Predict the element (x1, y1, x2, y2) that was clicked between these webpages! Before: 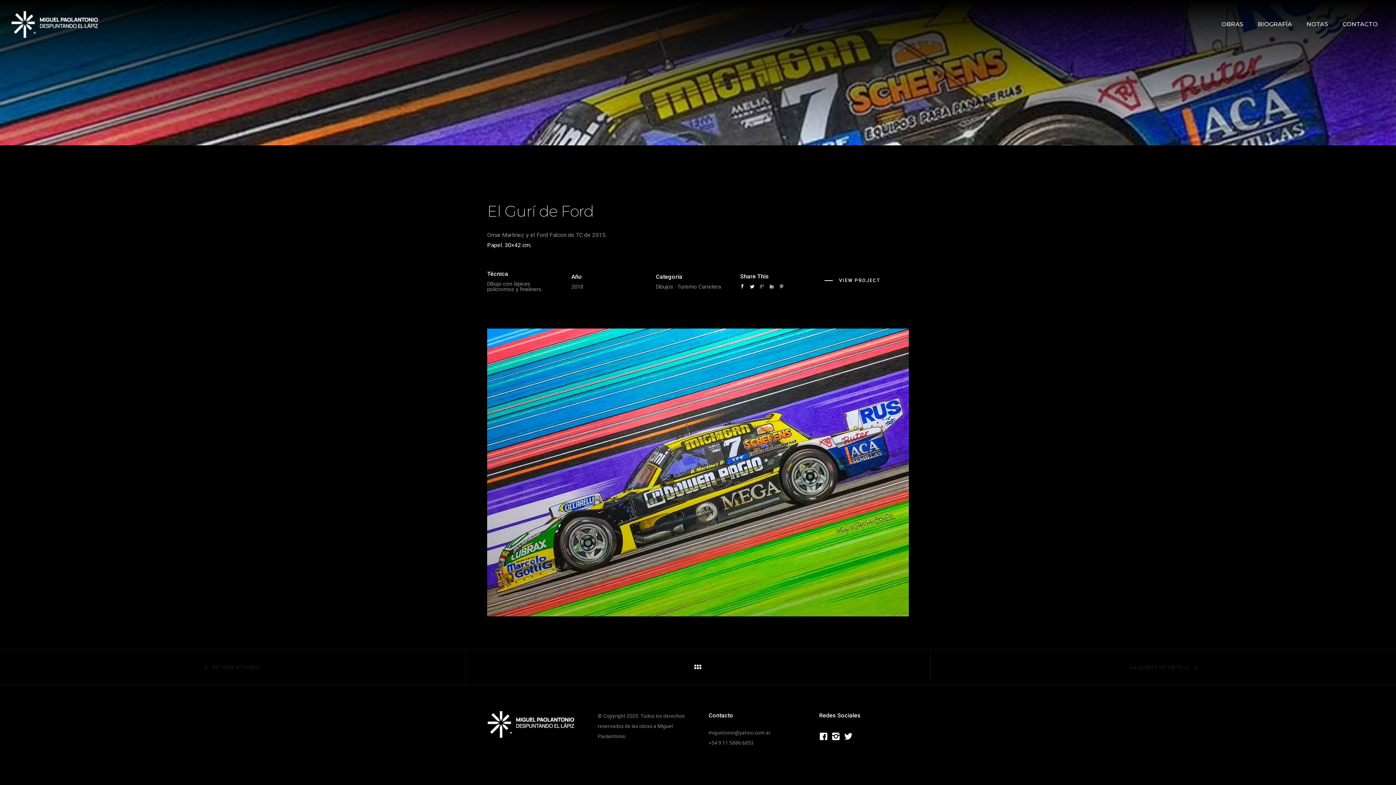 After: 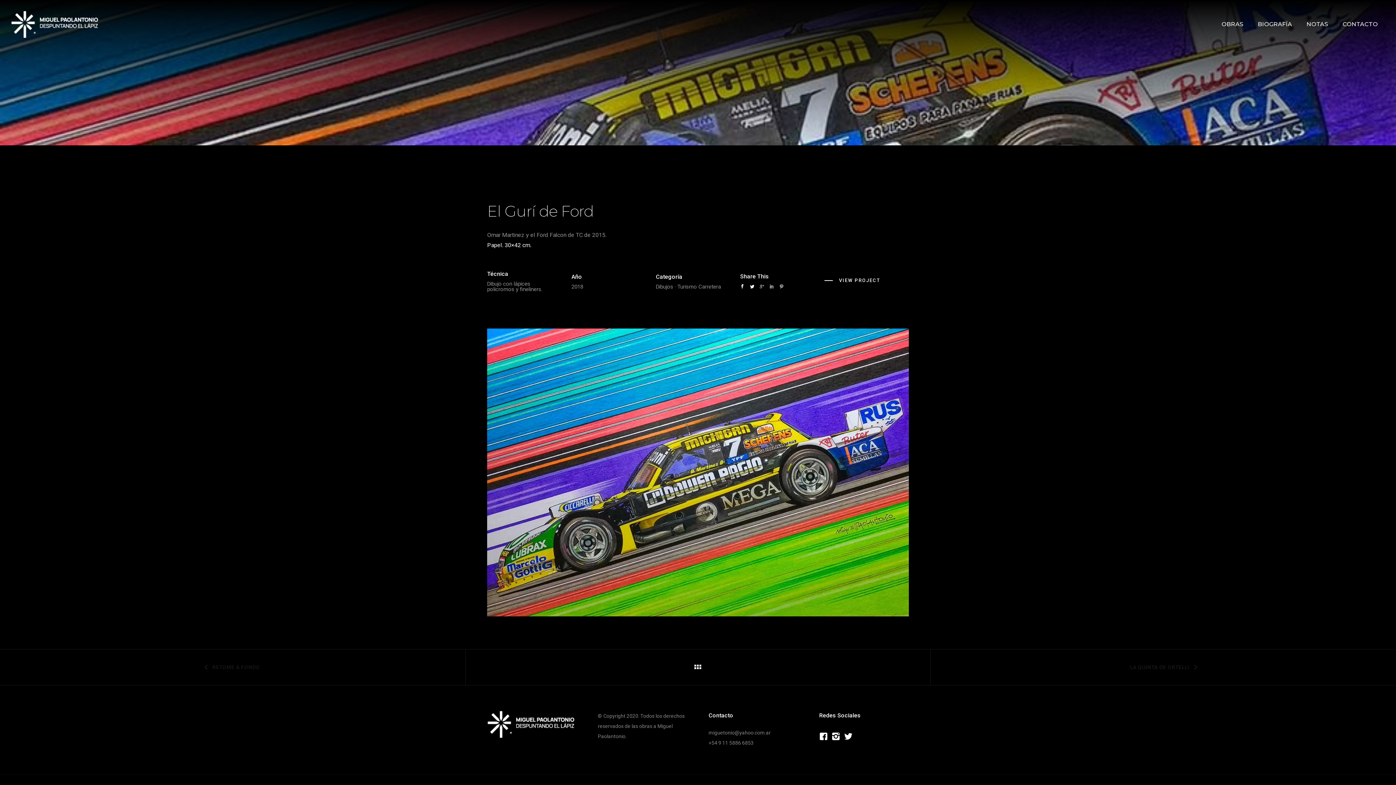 Action: bbox: (769, 284, 774, 289)